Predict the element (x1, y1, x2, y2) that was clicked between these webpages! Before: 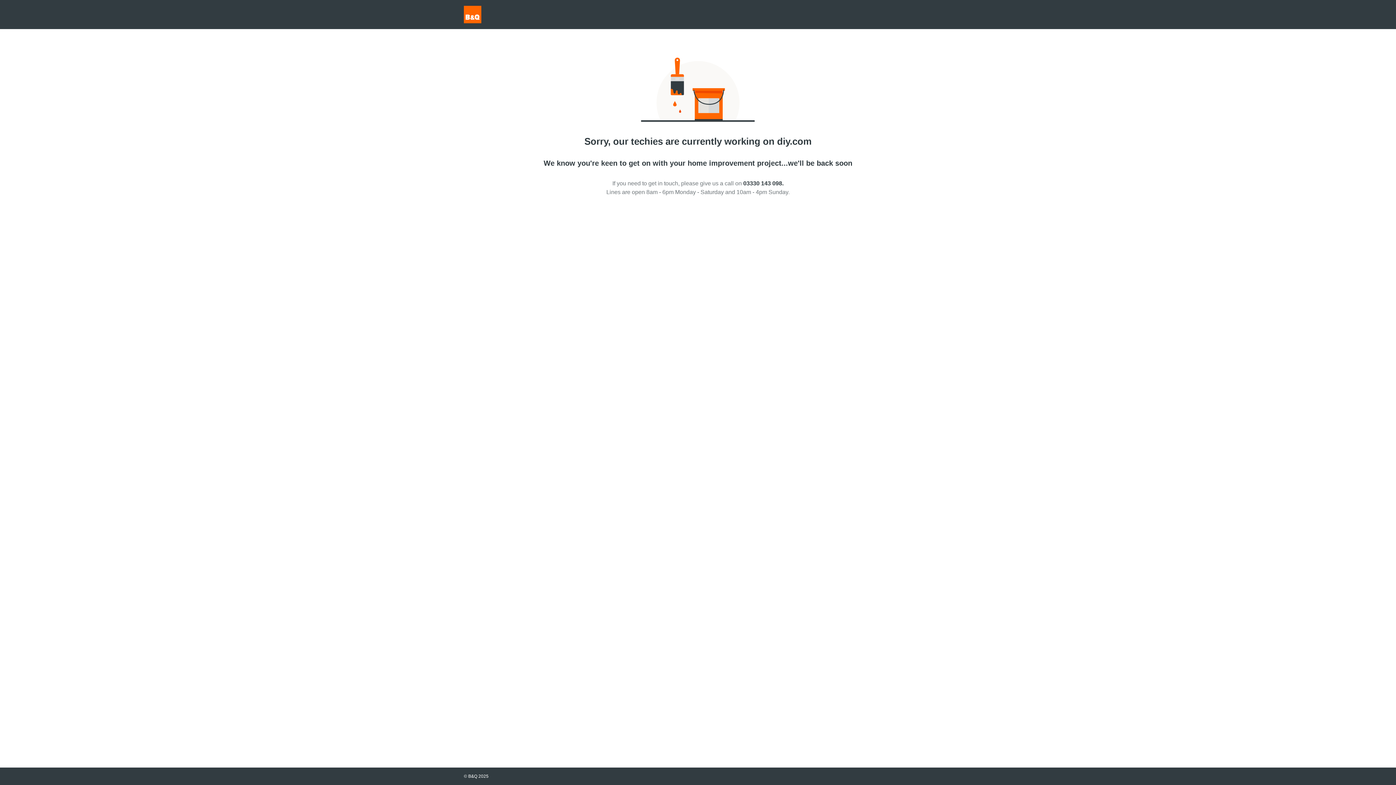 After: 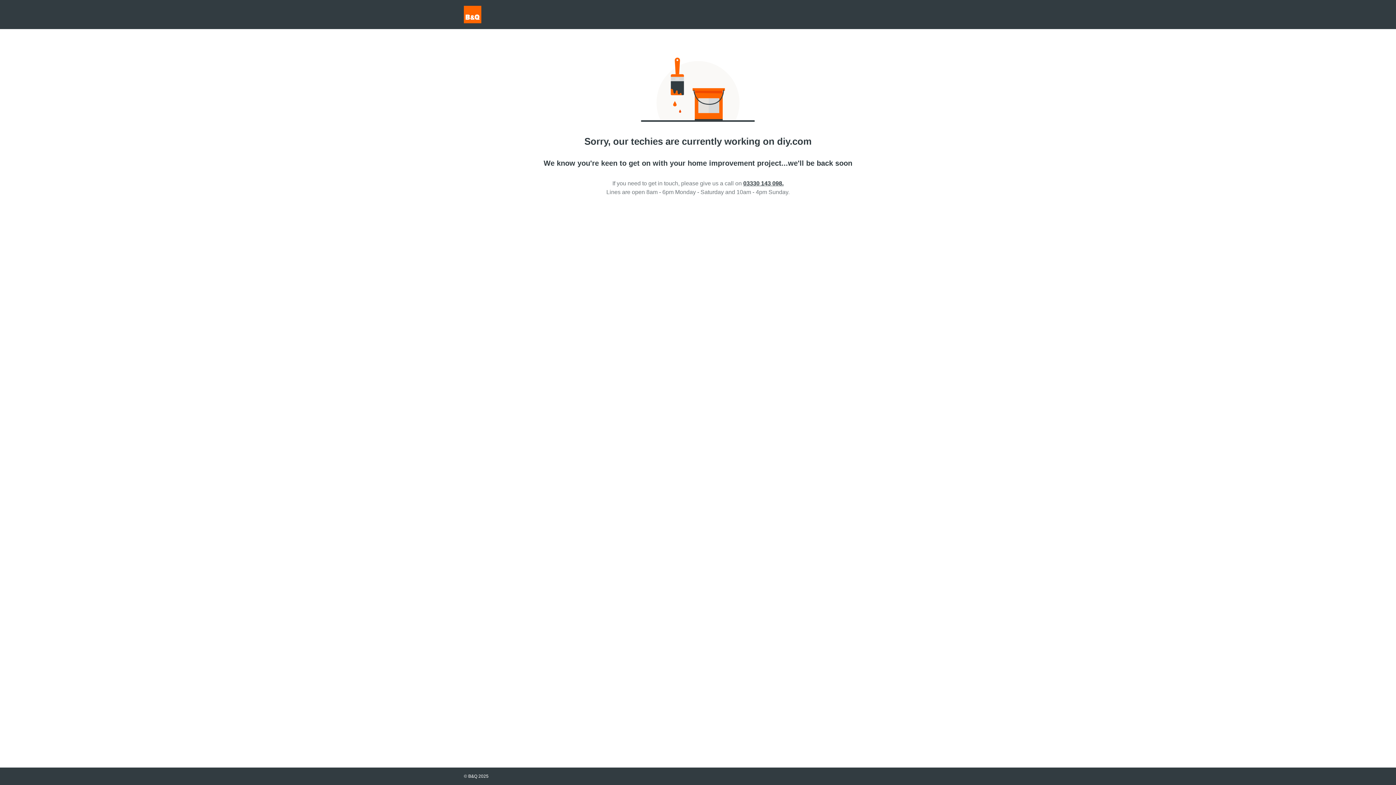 Action: label: 03330 143 098. bbox: (743, 180, 783, 186)